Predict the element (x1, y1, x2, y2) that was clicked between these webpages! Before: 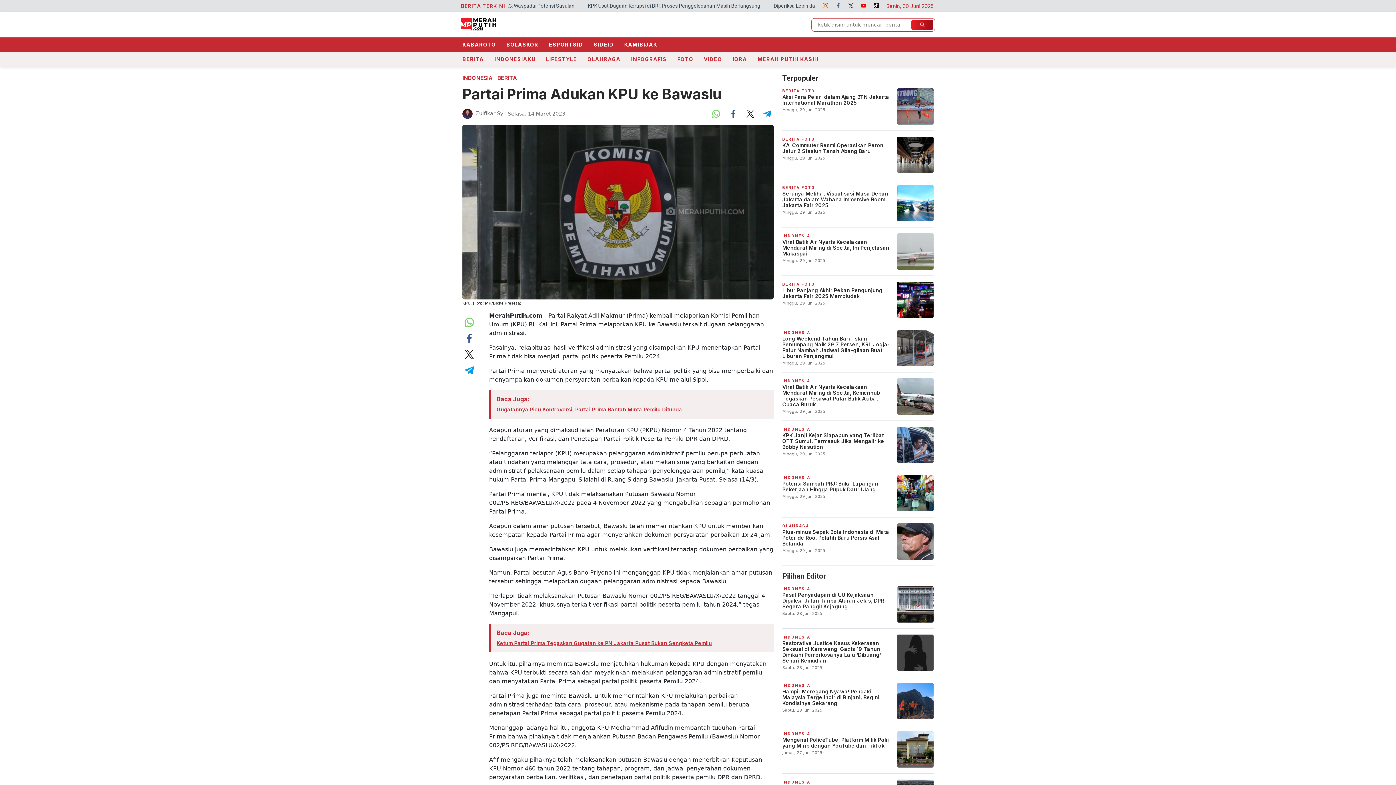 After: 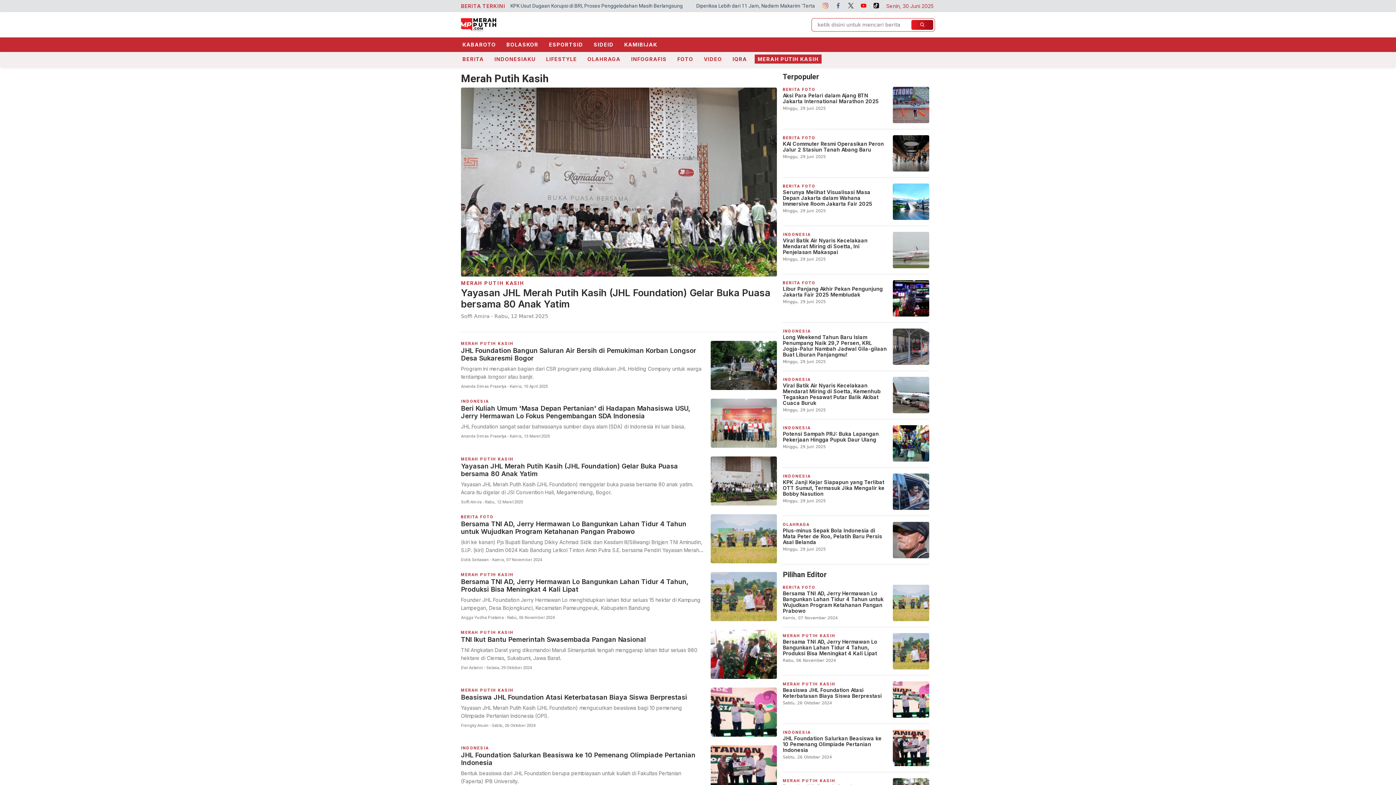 Action: bbox: (754, 54, 821, 63) label: MERAH PUTIH KASIH